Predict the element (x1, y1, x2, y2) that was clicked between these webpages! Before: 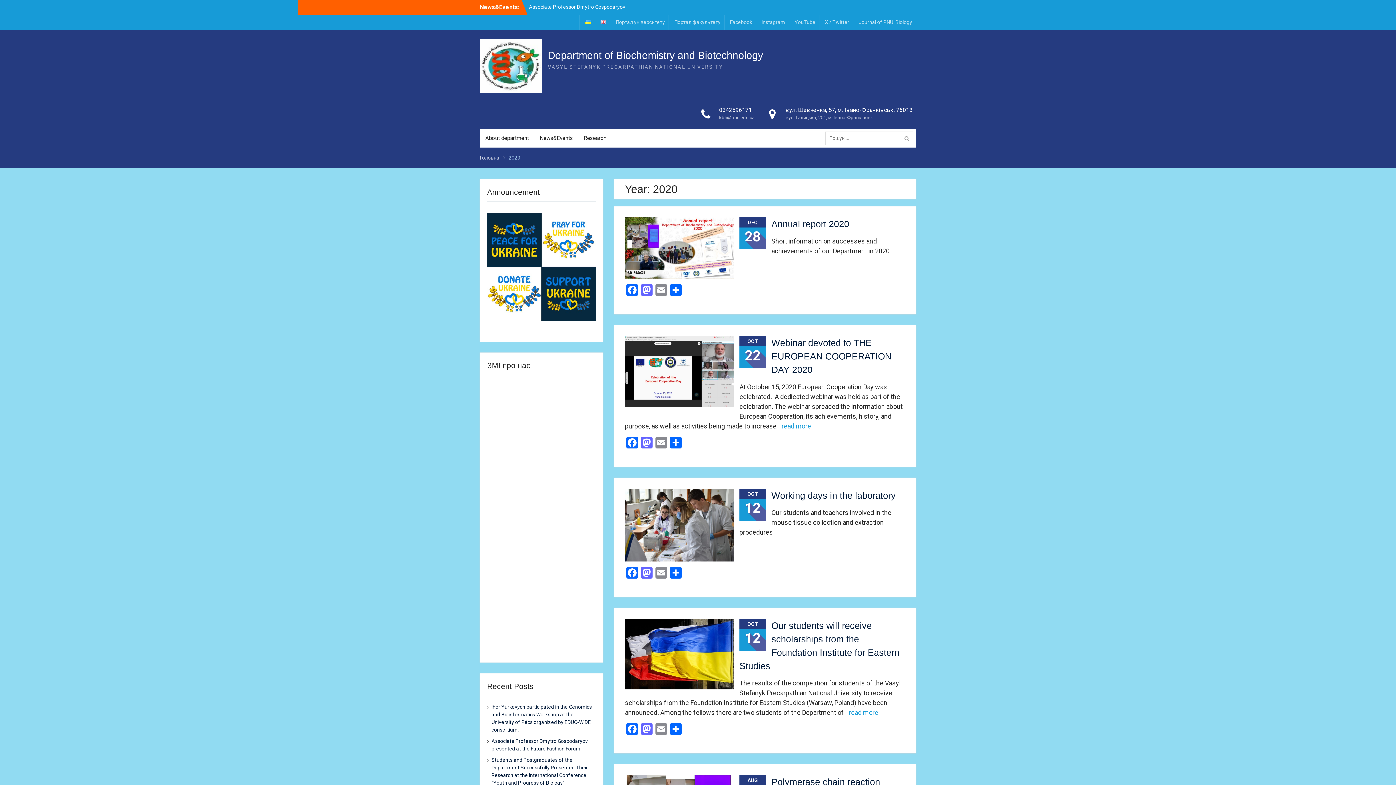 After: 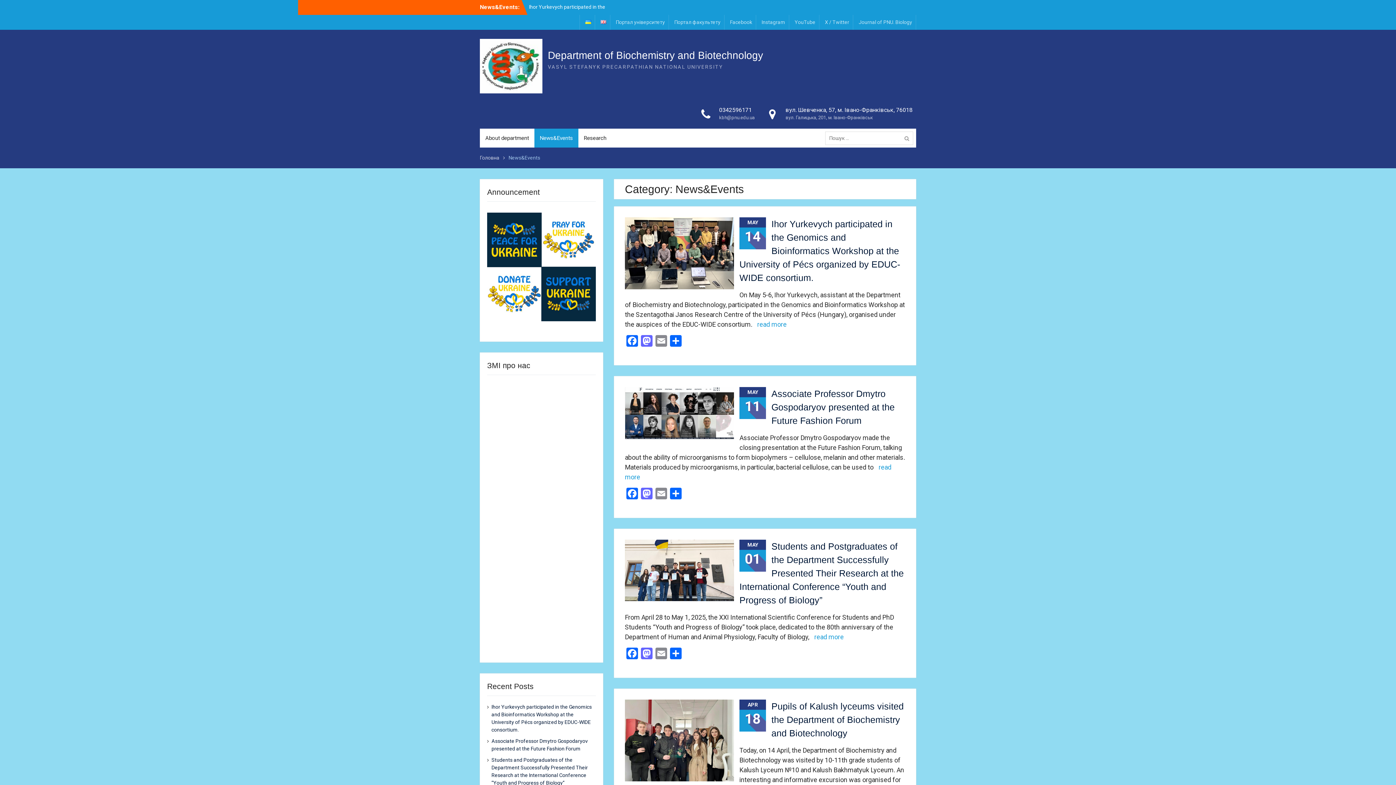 Action: label: News&Events bbox: (534, 128, 578, 147)